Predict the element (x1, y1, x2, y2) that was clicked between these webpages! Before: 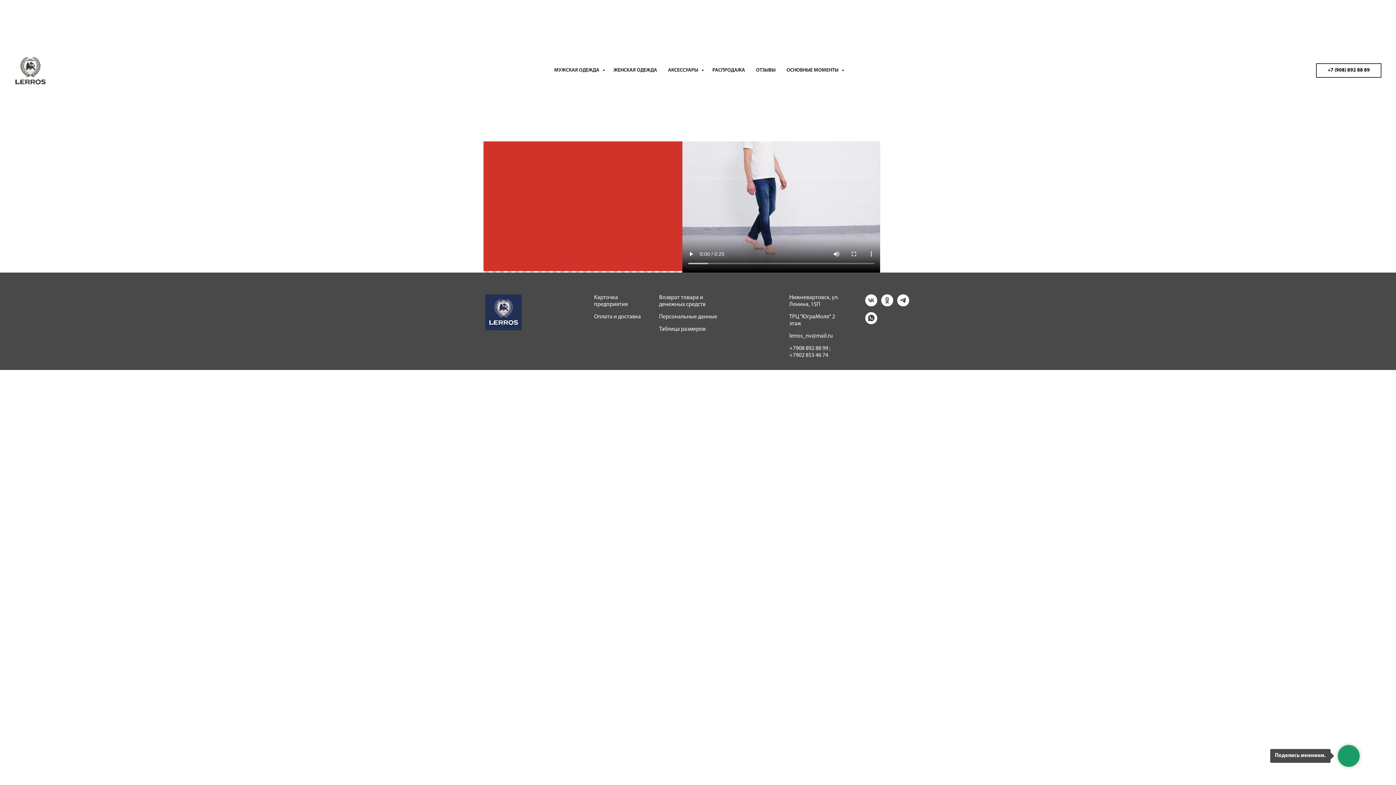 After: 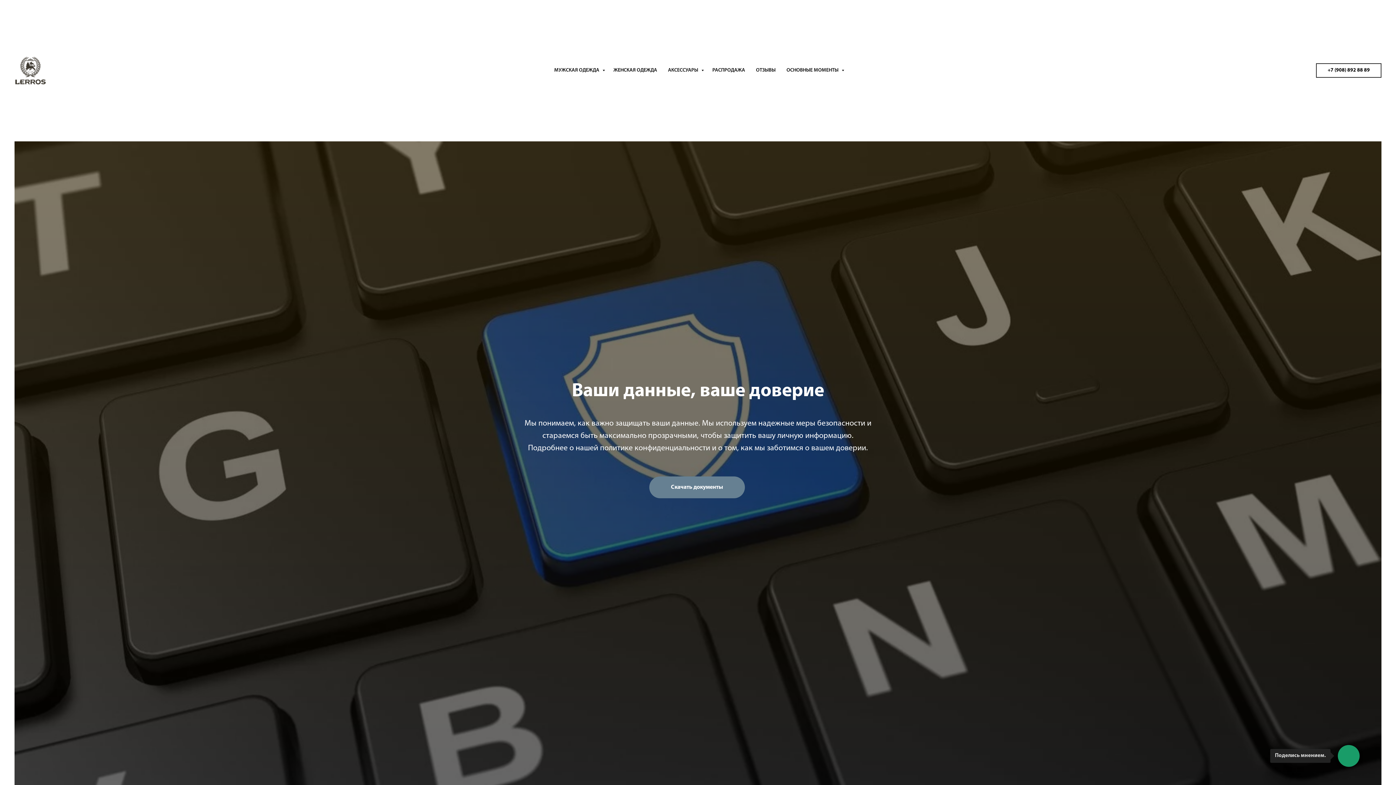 Action: label: Персональные данные bbox: (659, 313, 717, 320)